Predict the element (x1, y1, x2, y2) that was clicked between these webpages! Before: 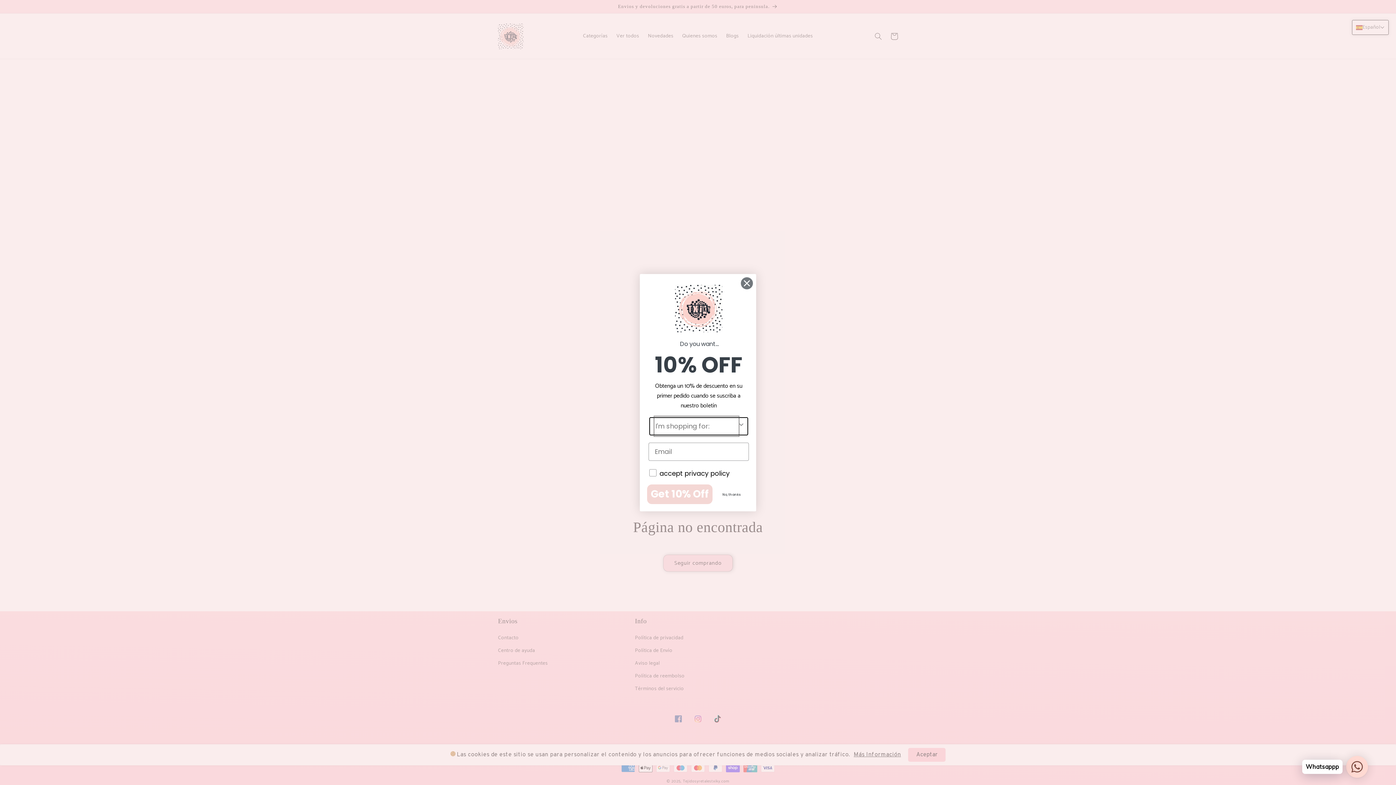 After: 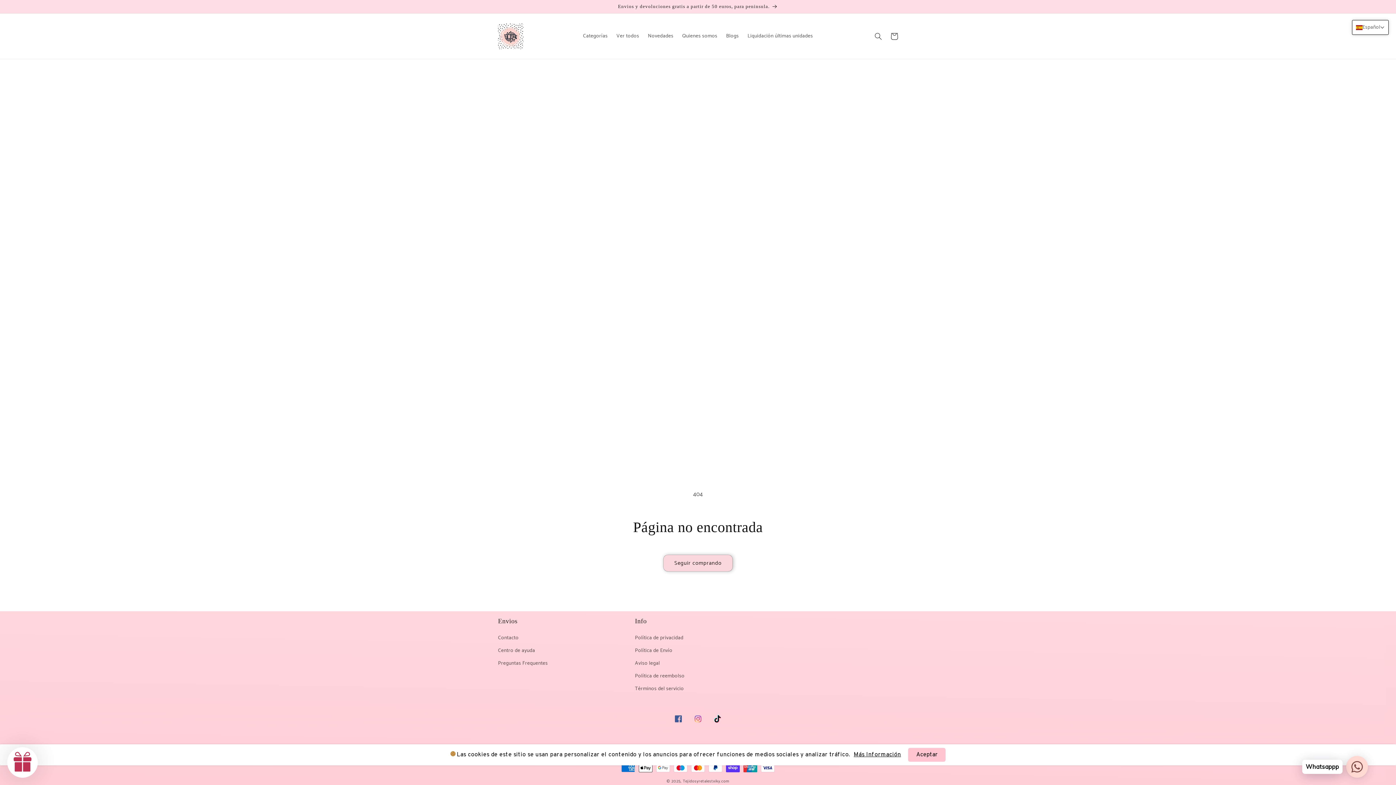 Action: label: No, thanks bbox: (714, 489, 749, 500)